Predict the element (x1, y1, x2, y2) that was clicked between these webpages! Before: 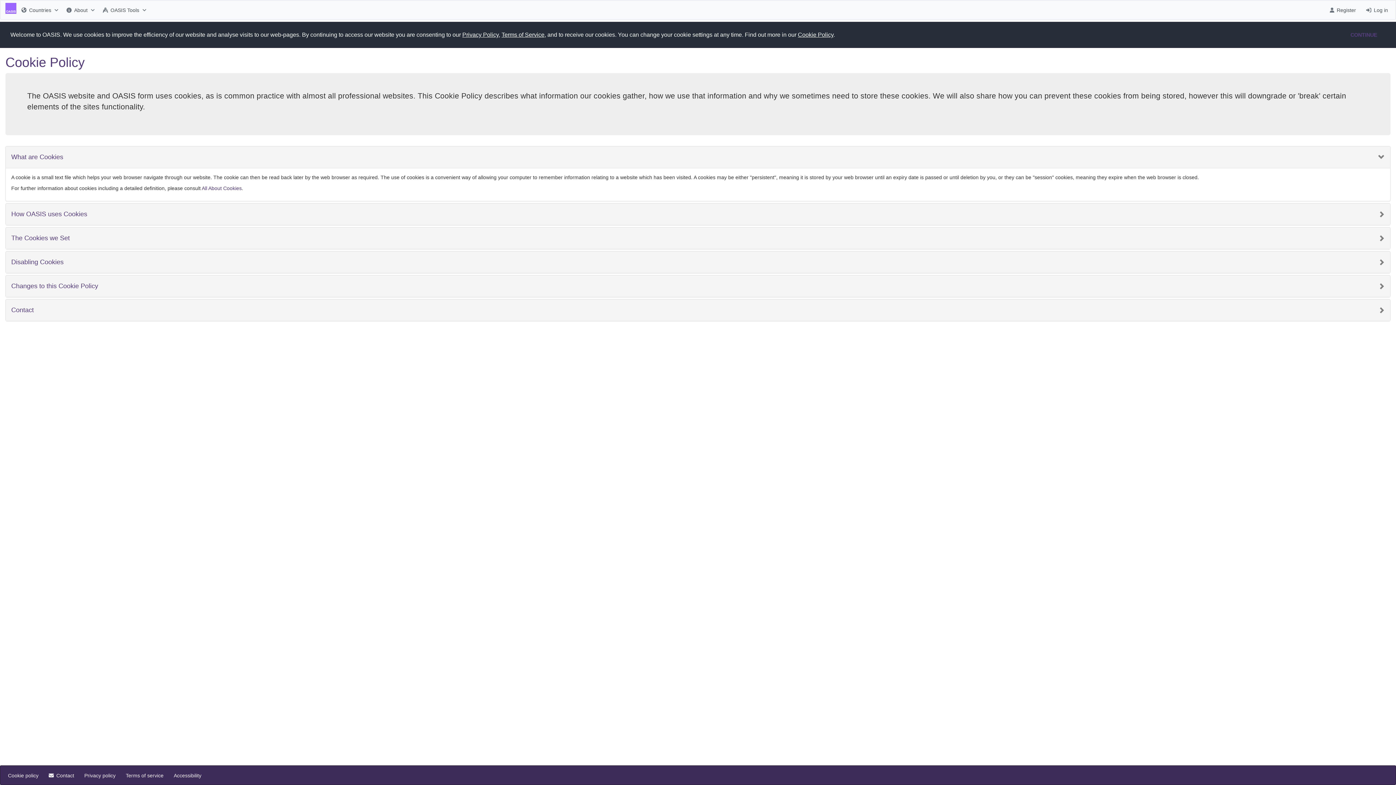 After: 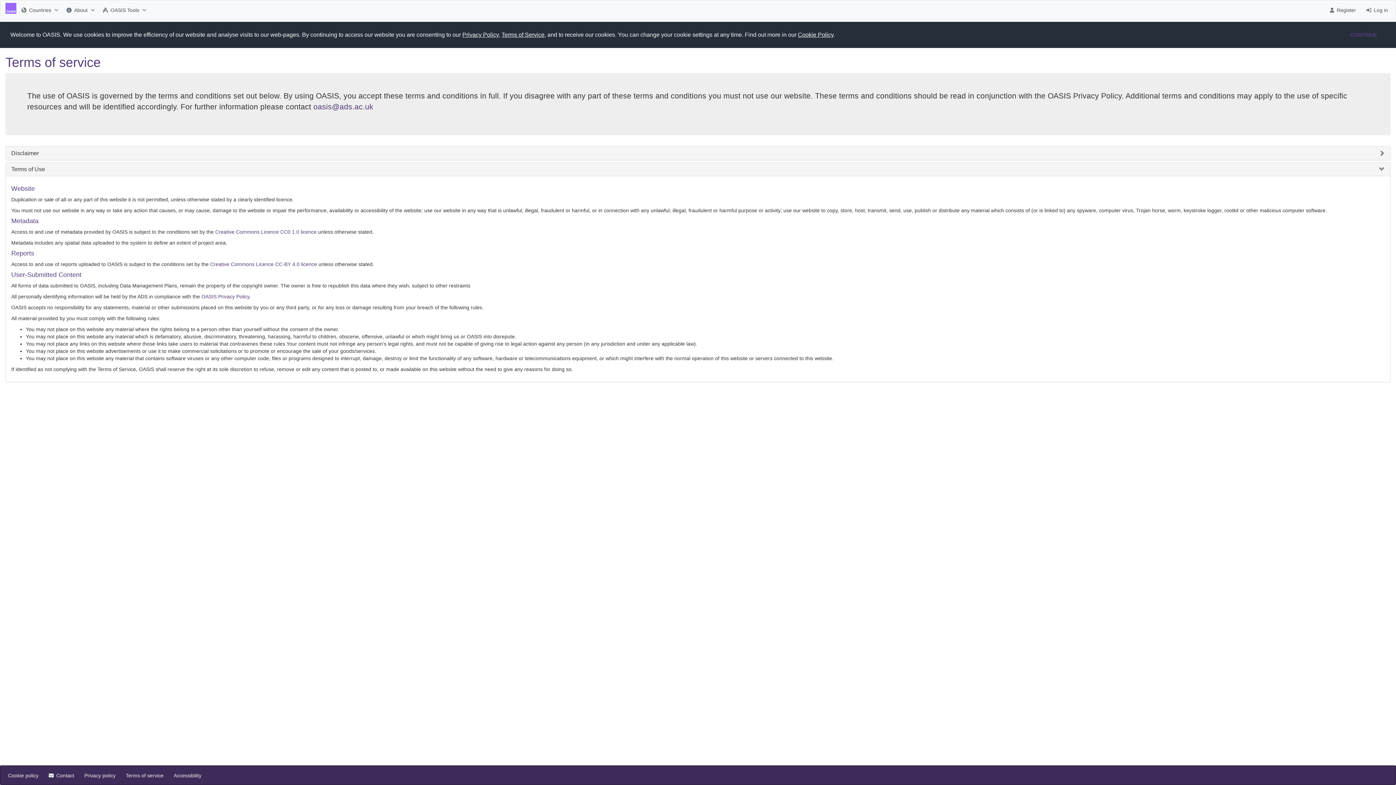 Action: bbox: (501, 31, 544, 37) label: Terms of Service